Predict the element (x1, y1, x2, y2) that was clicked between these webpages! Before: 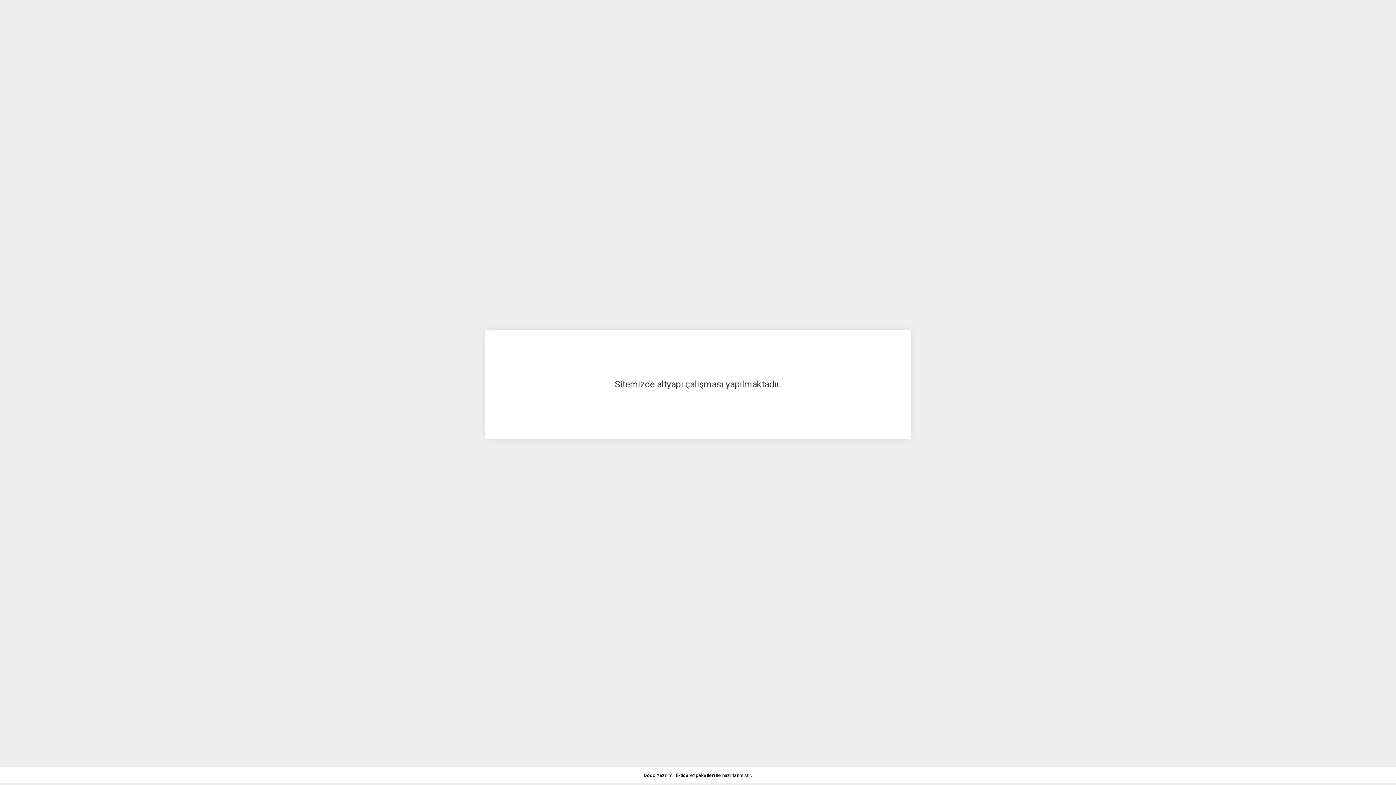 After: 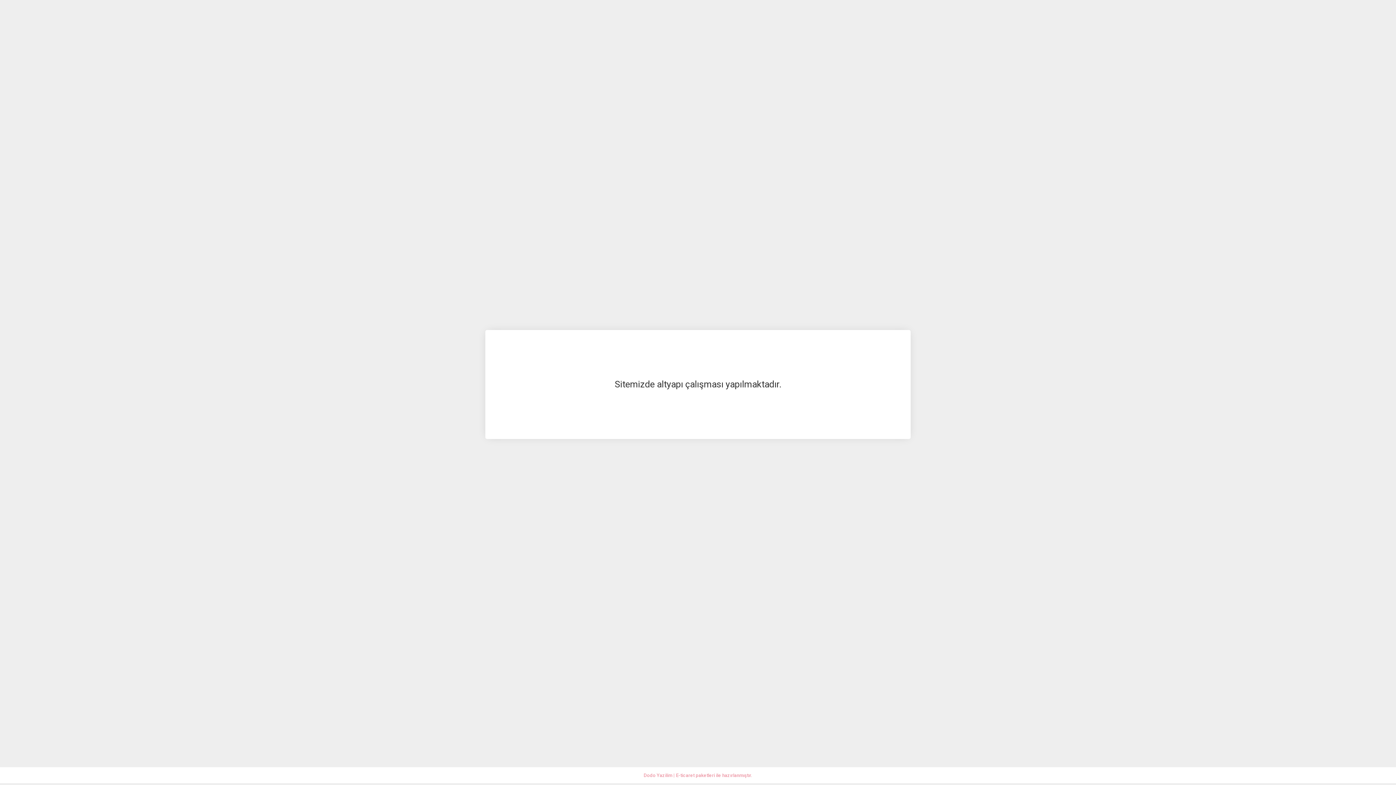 Action: label: Dodo Yazilim | E-ticaret paketleri ile hazırlanmıştır. bbox: (643, 772, 752, 779)